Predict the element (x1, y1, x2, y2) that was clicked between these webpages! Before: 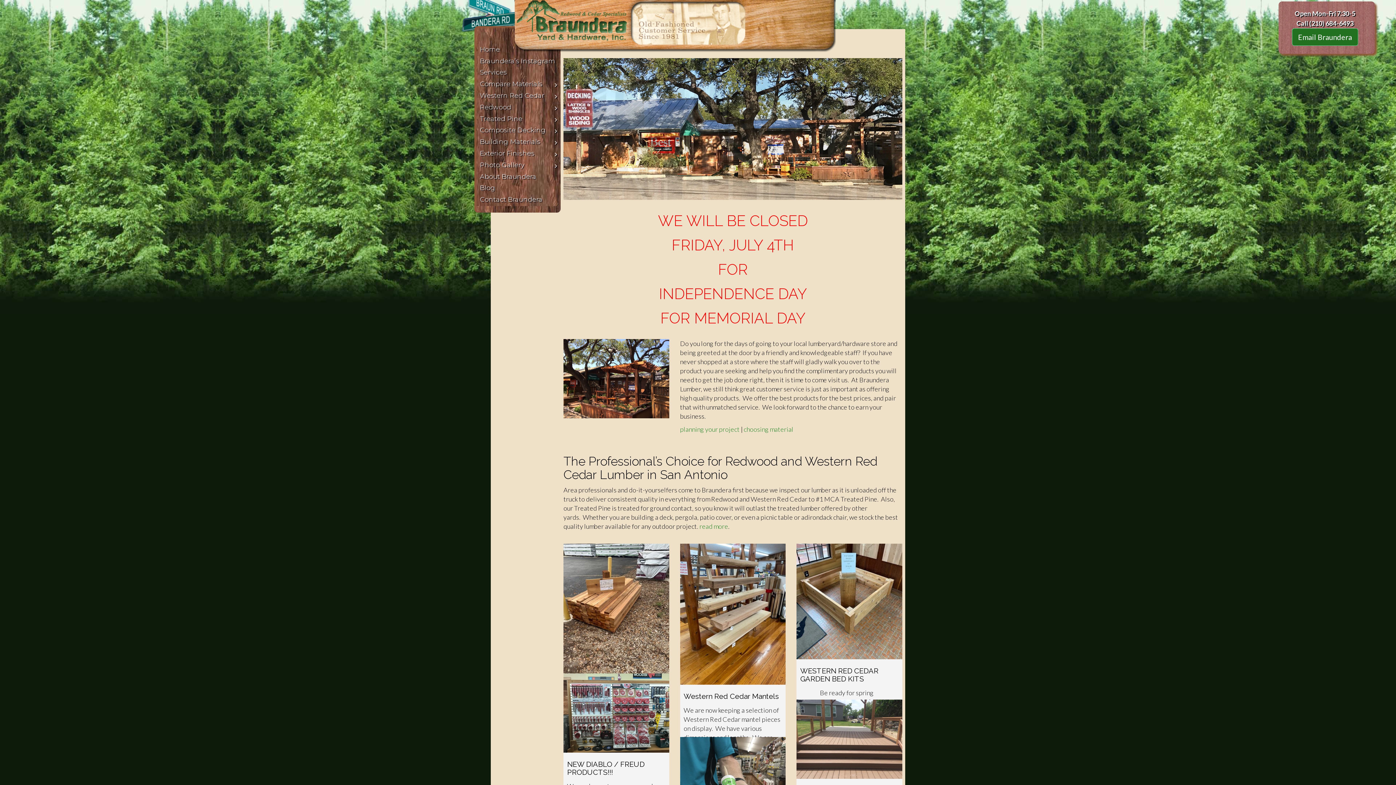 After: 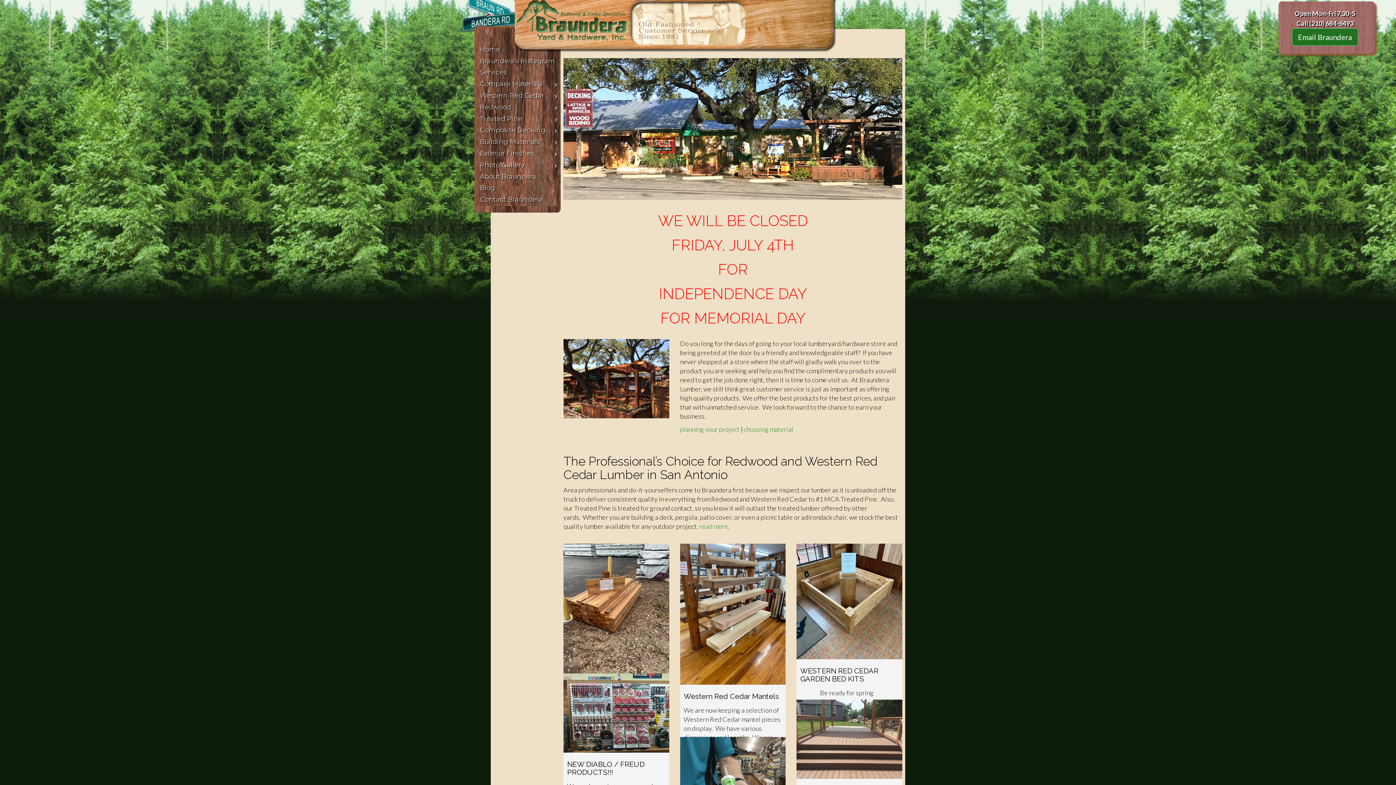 Action: bbox: (514, 0, 836, 52)